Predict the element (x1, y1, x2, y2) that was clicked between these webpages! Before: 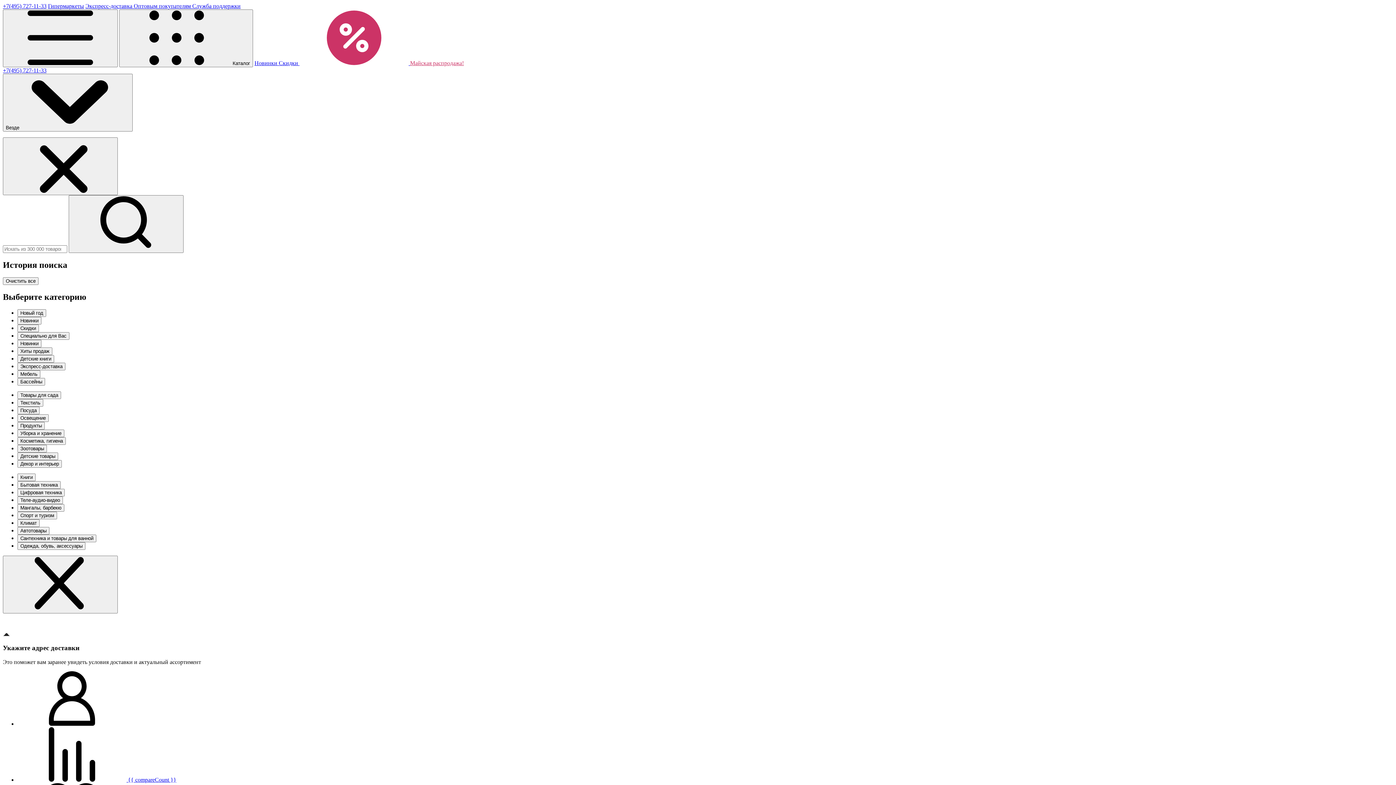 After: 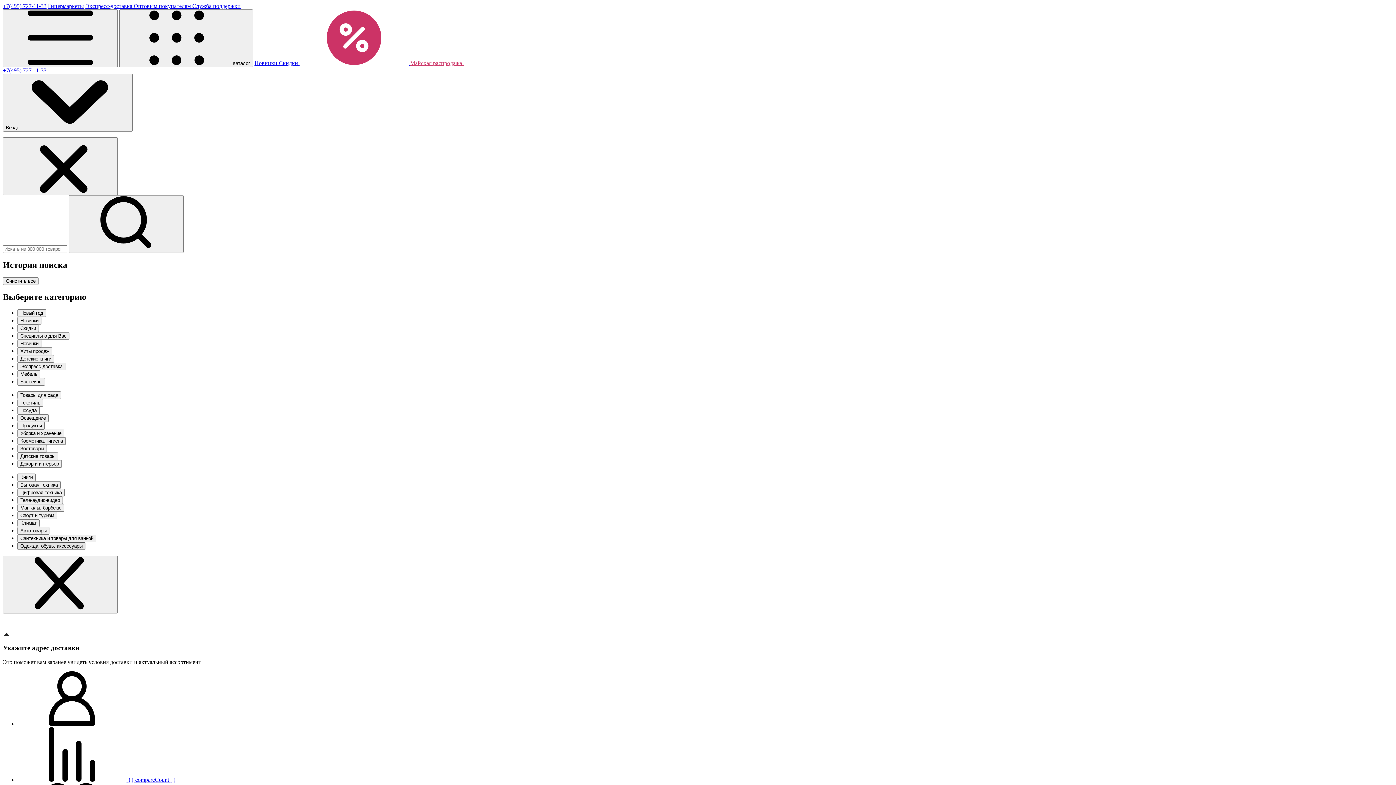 Action: bbox: (17, 606, 85, 614) label: Одежда, обувь, аксессуары